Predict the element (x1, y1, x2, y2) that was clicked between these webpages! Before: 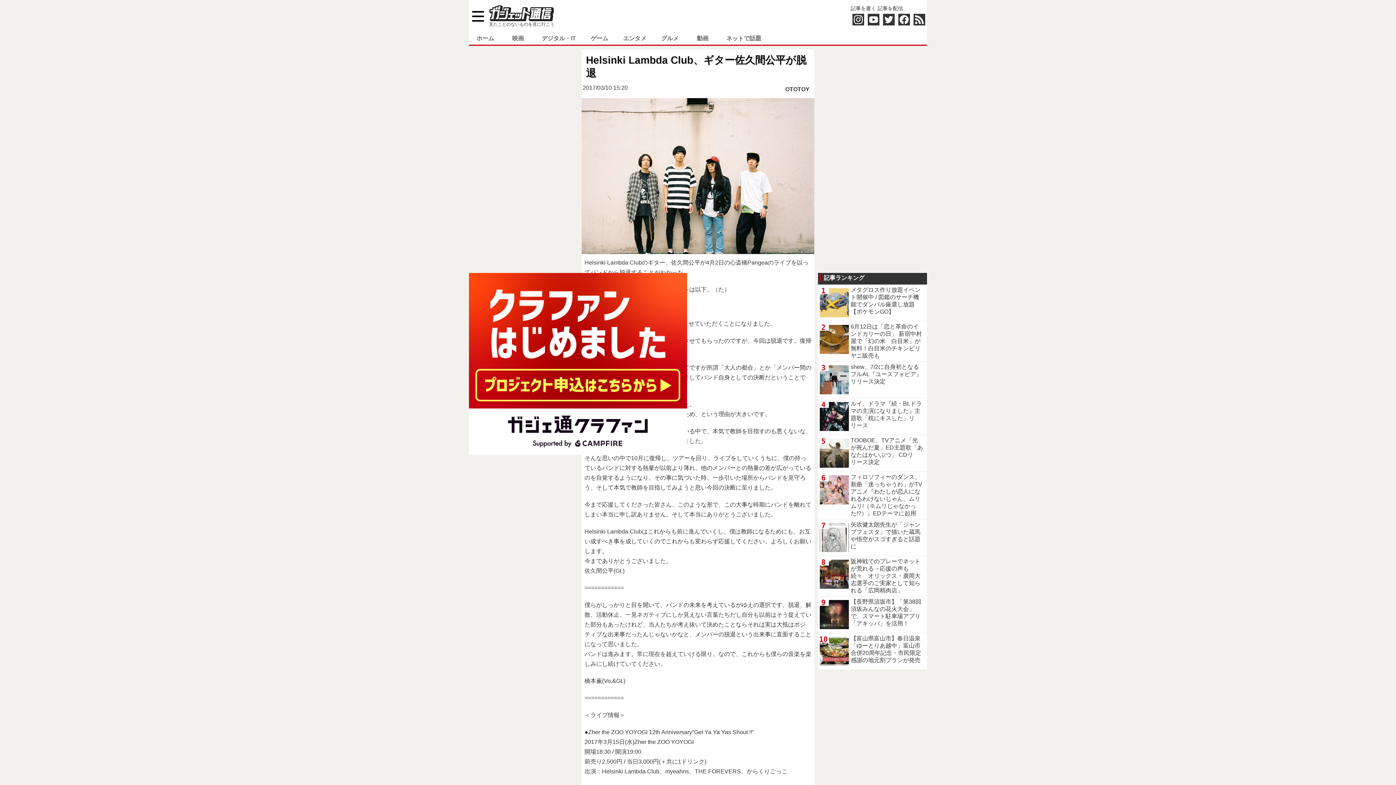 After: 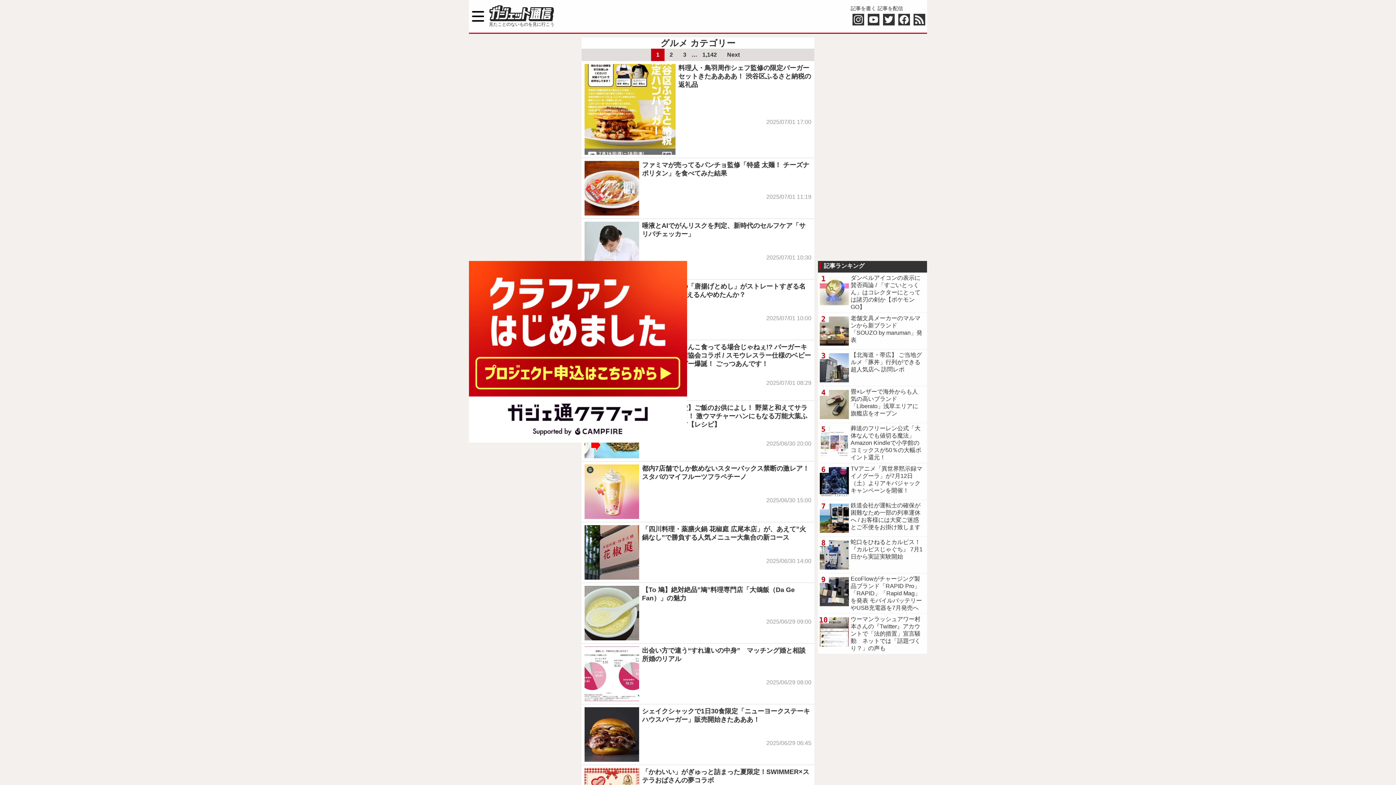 Action: label: グルメ bbox: (653, 32, 686, 44)